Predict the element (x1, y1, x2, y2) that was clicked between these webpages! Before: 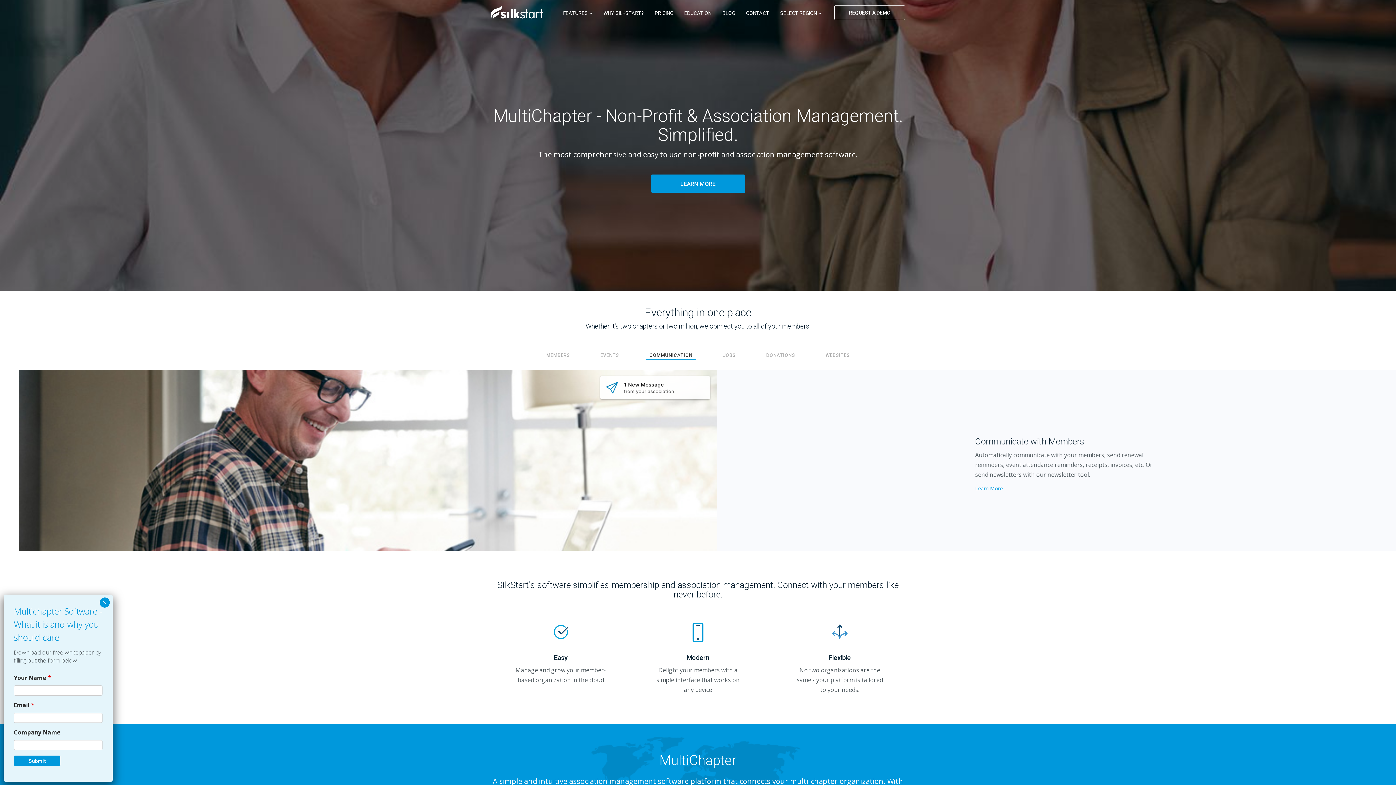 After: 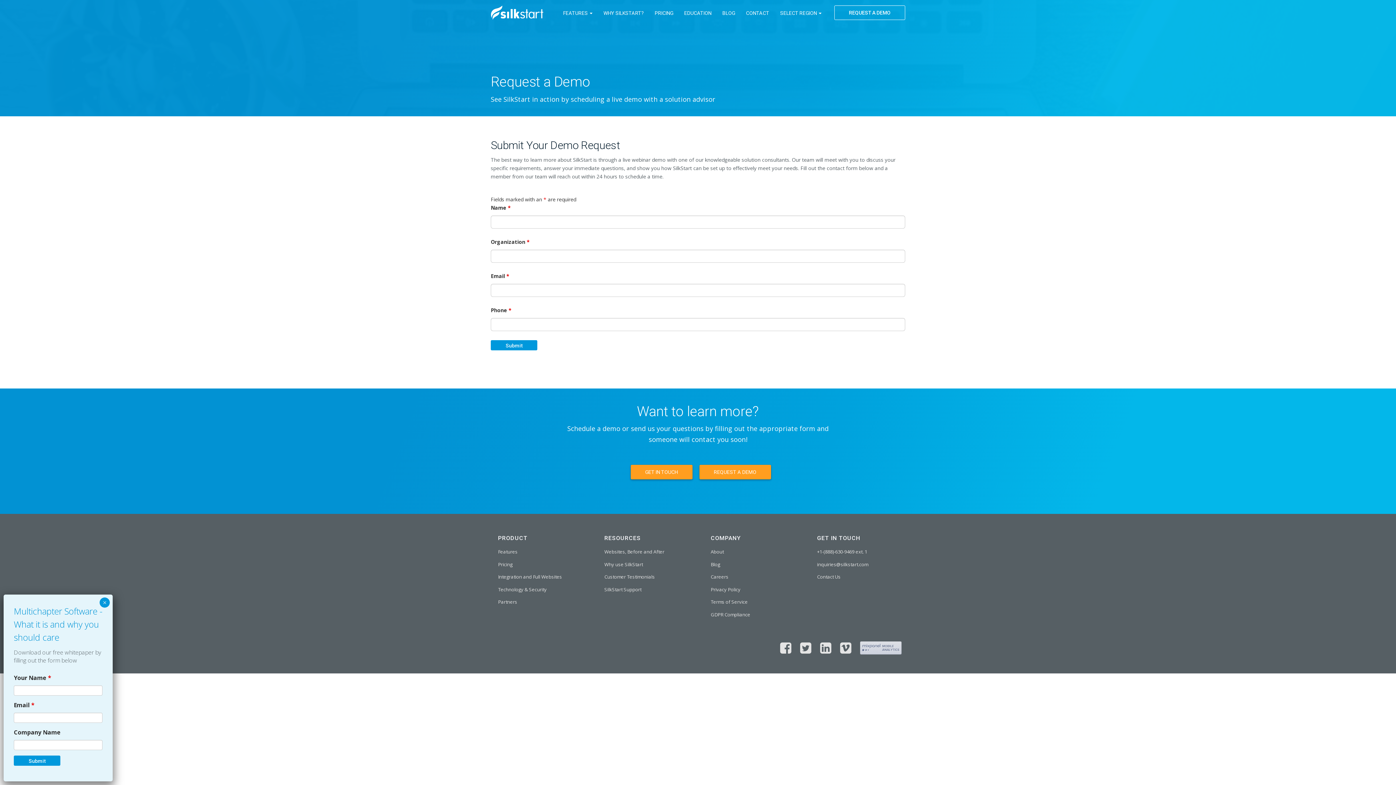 Action: label: LEARN MORE bbox: (651, 174, 745, 192)